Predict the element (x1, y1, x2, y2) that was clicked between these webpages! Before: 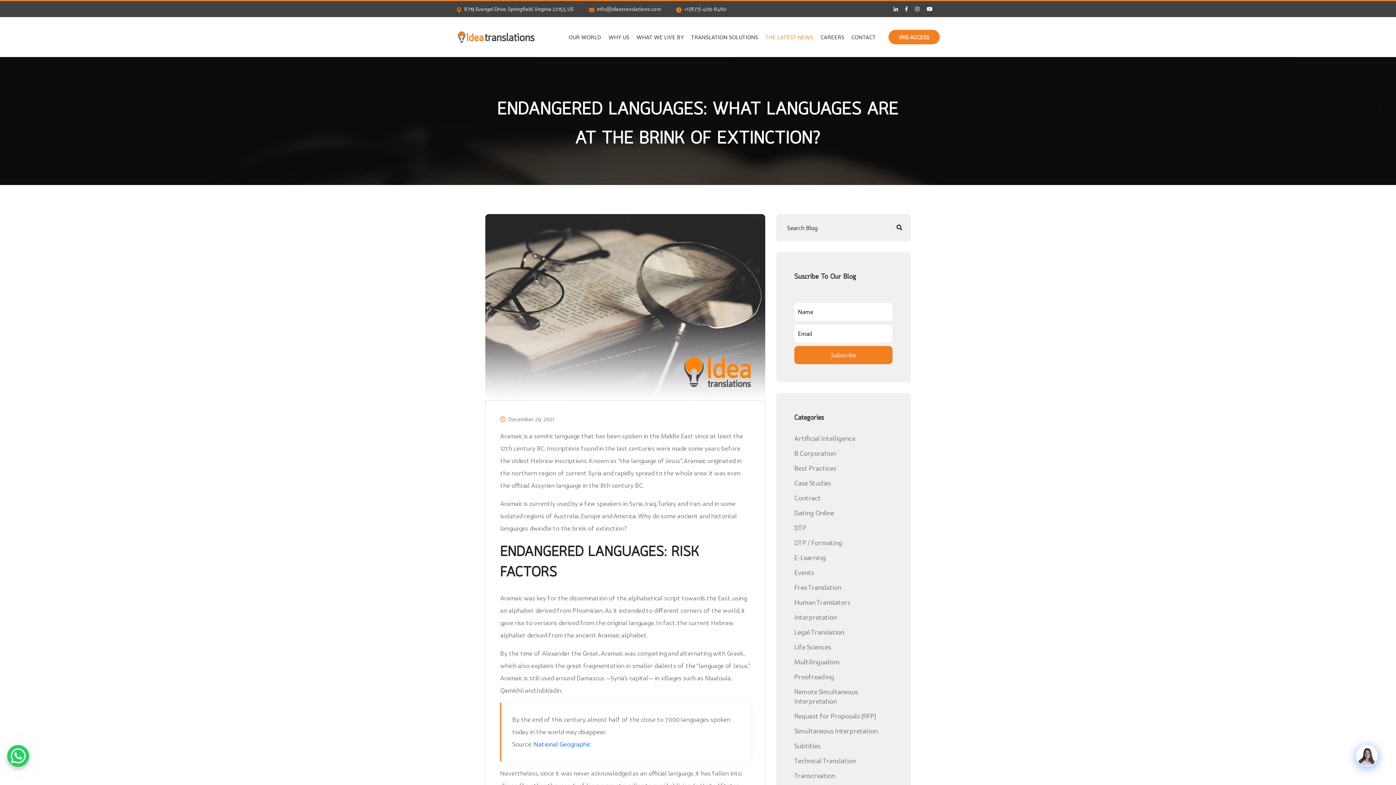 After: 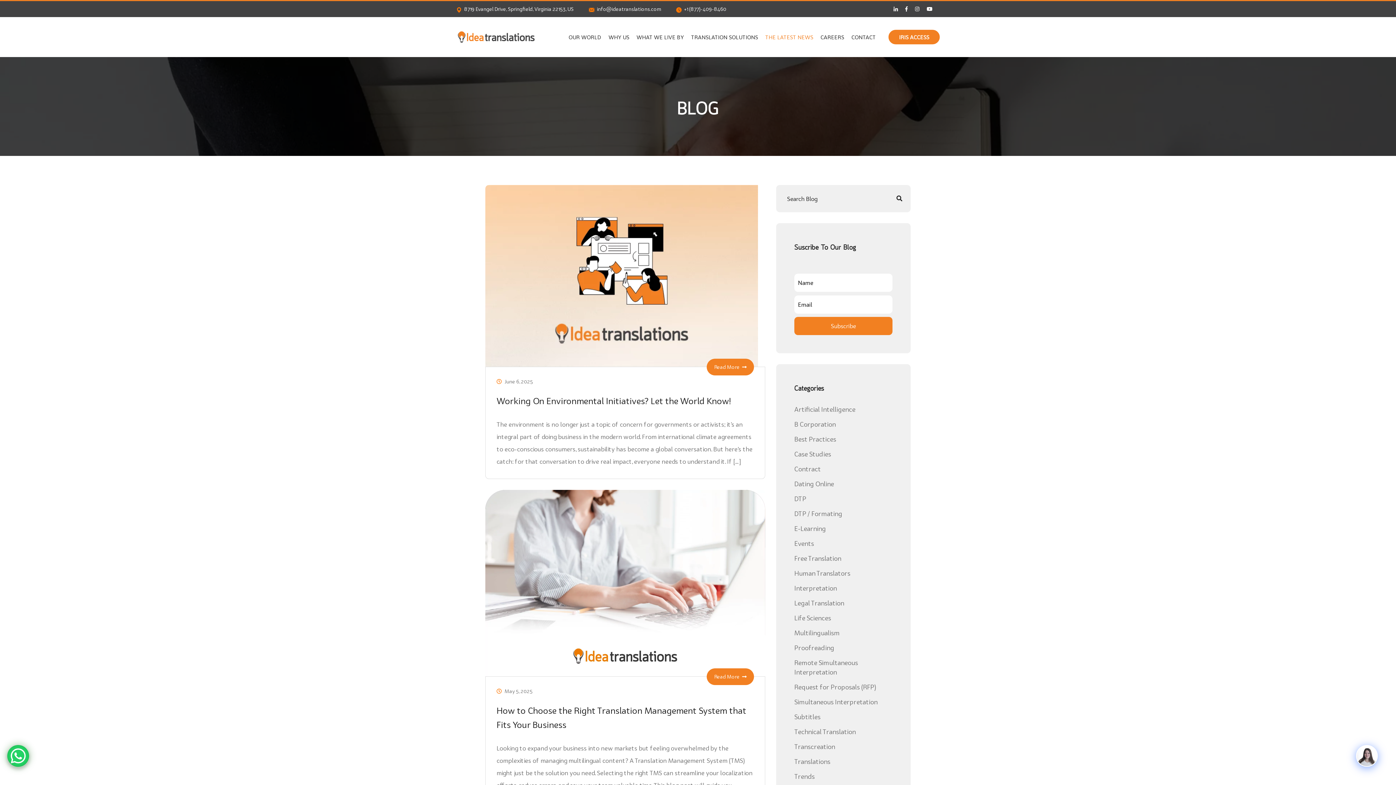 Action: label: THE LATEST NEWS bbox: (765, 31, 813, 42)